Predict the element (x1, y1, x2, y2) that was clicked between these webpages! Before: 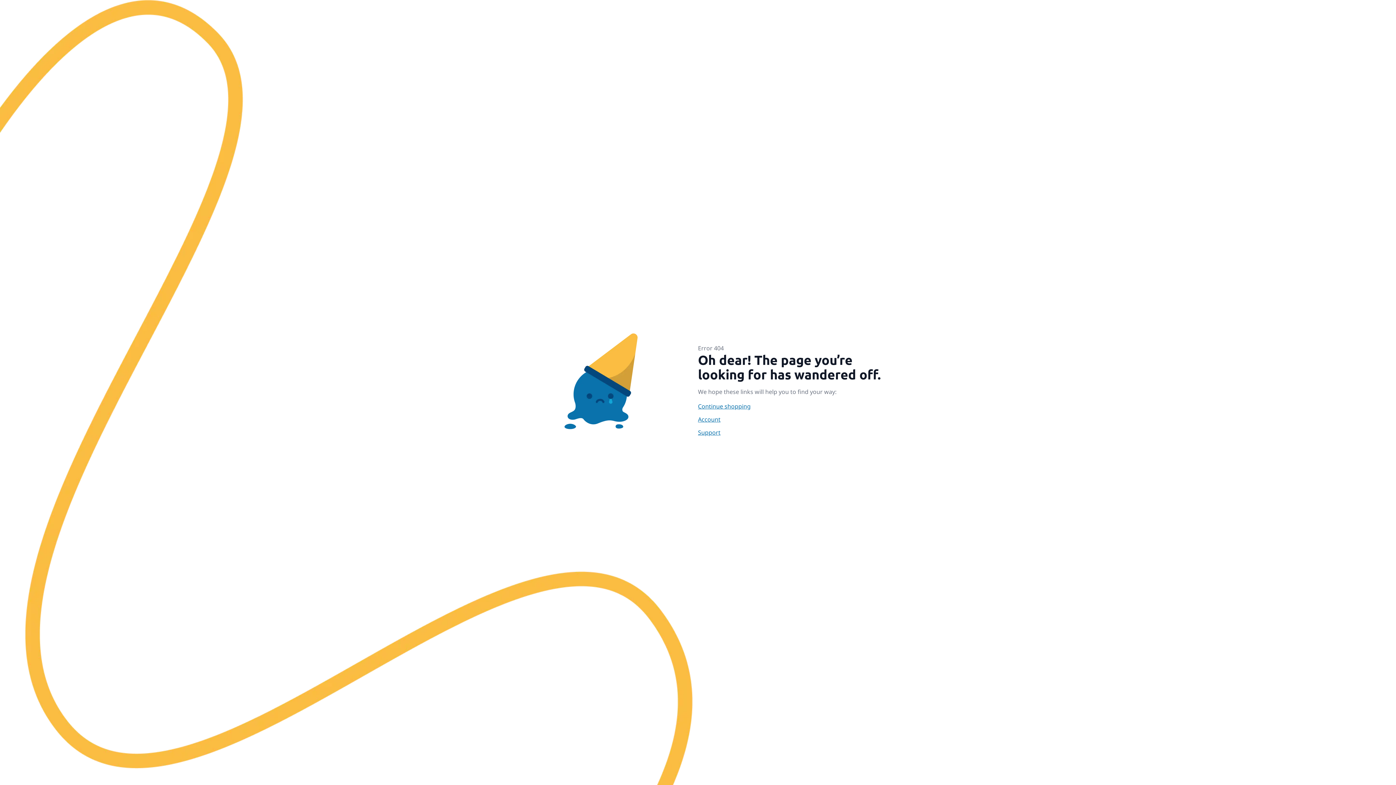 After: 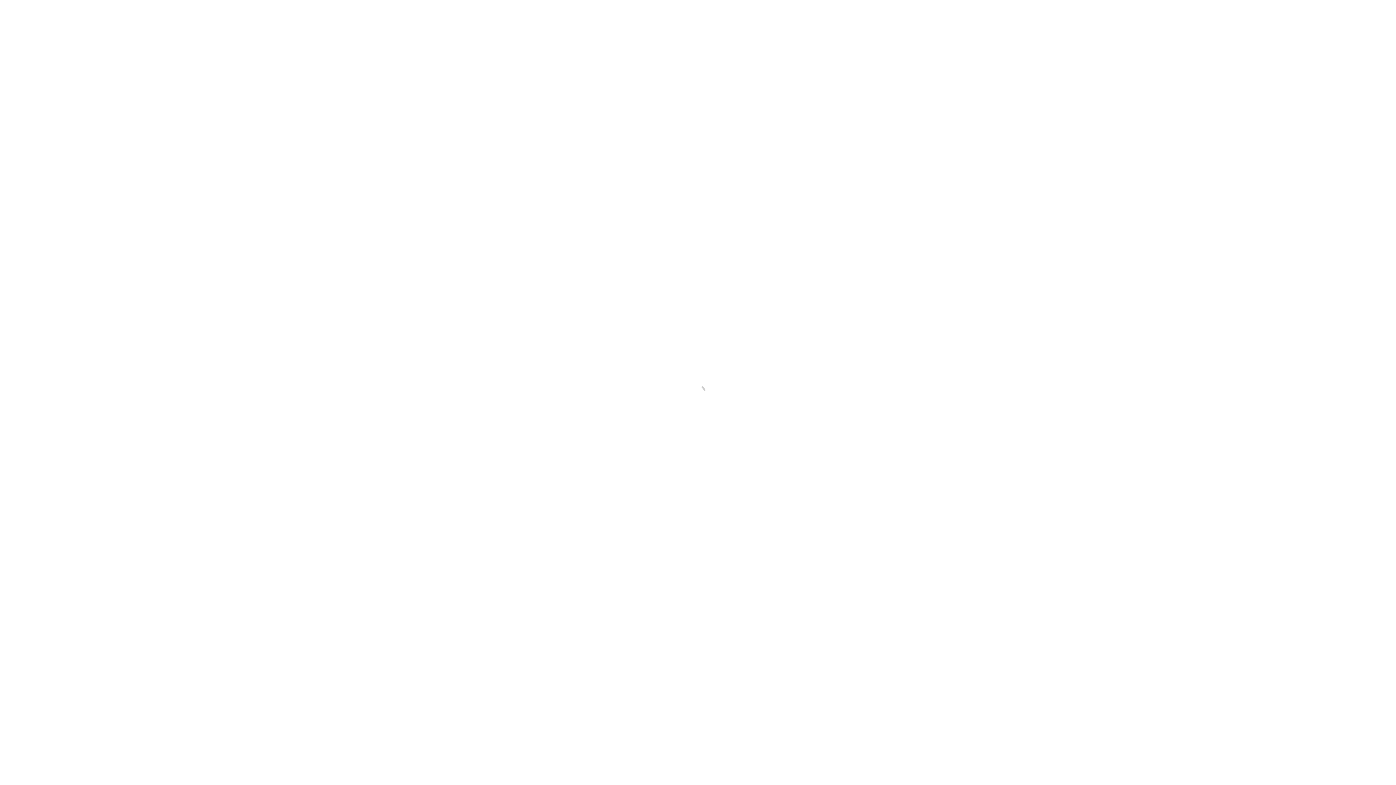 Action: label: Account bbox: (698, 415, 896, 424)